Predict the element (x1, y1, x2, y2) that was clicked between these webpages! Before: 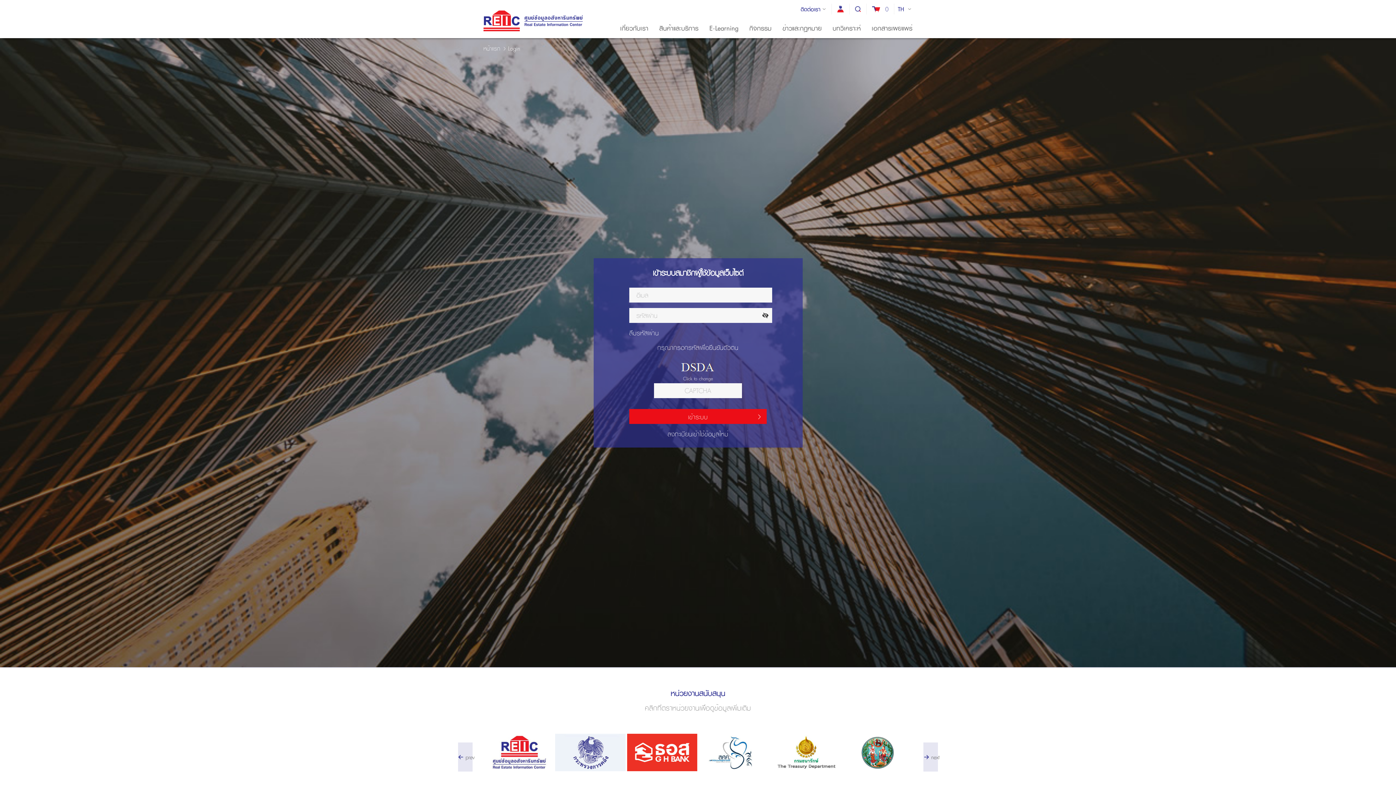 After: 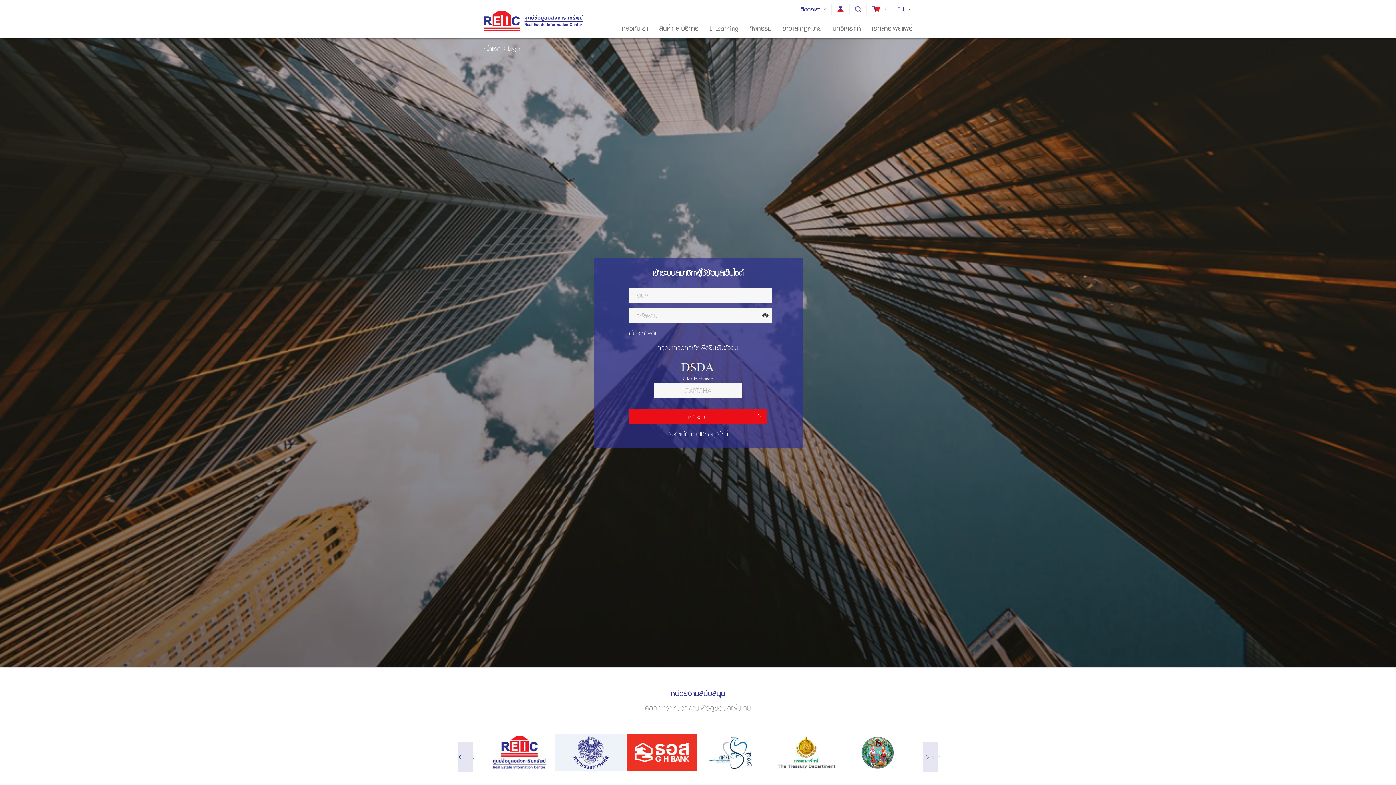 Action: bbox: (770, 734, 840, 771)